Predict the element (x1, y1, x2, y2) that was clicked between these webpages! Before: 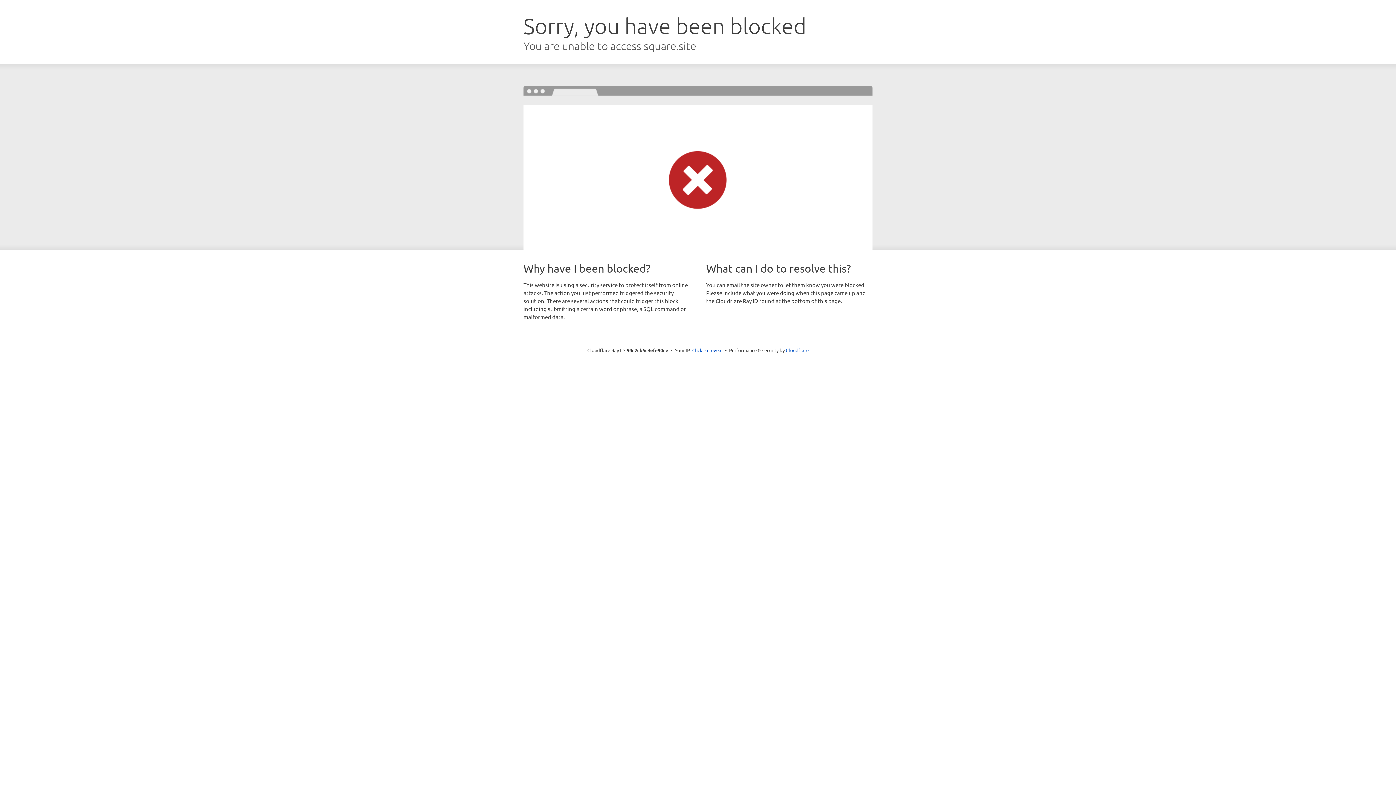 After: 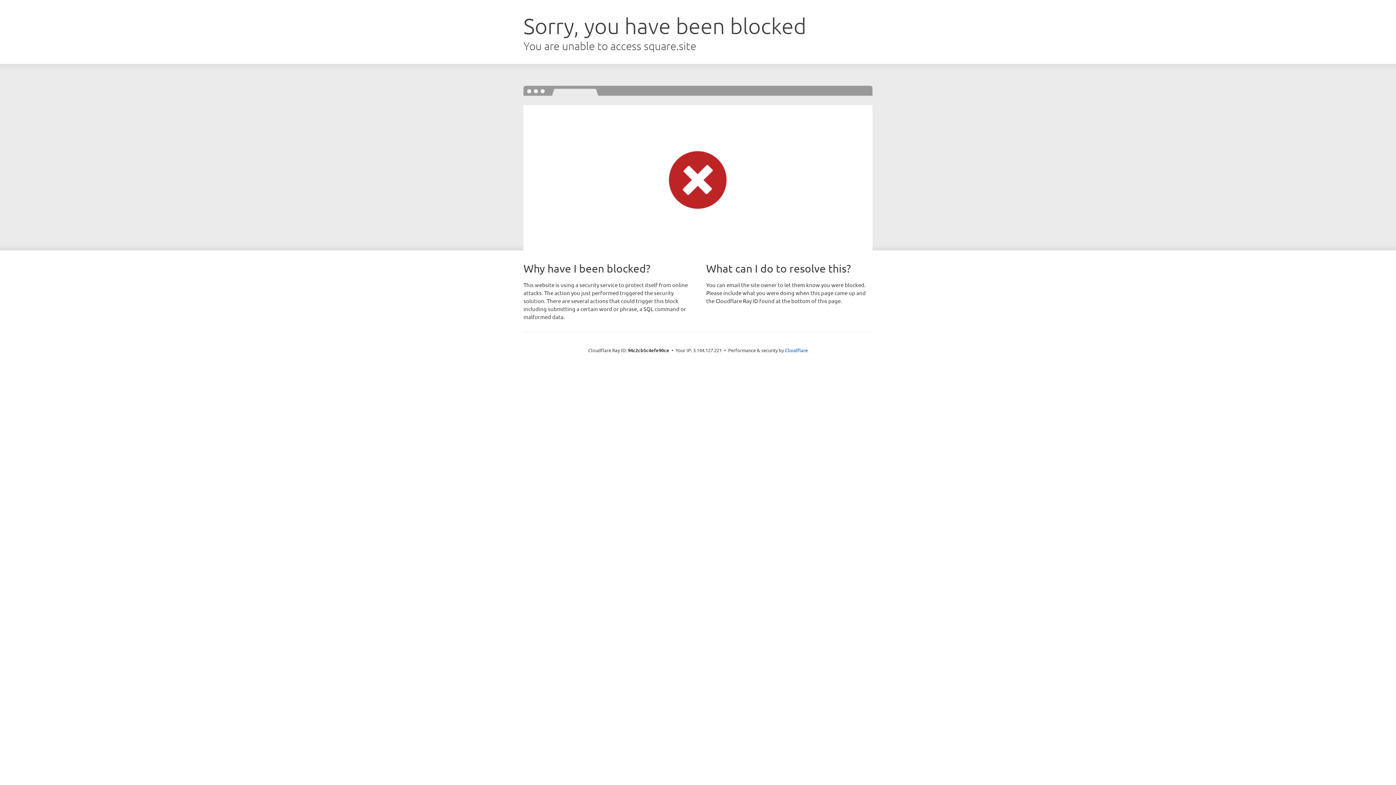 Action: bbox: (692, 346, 722, 353) label: Click to reveal